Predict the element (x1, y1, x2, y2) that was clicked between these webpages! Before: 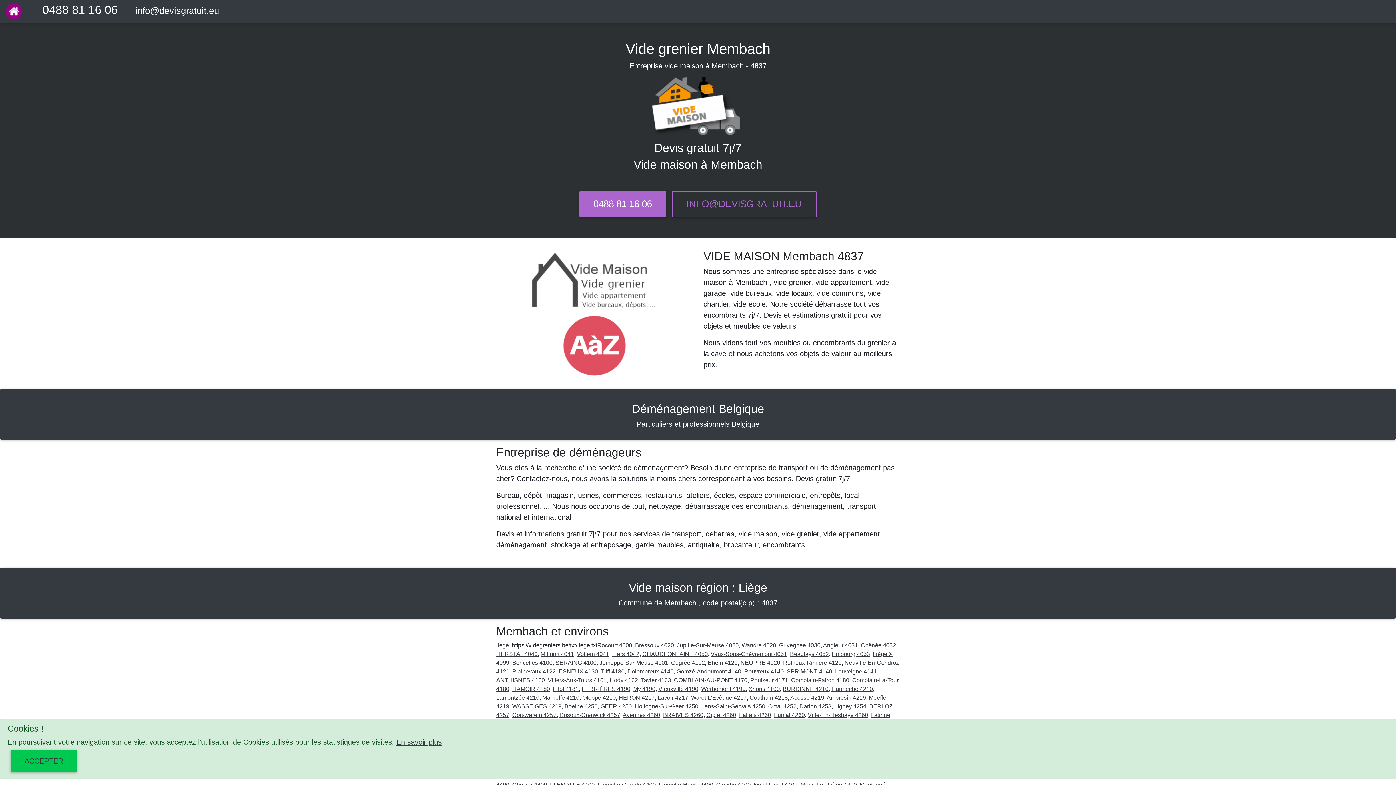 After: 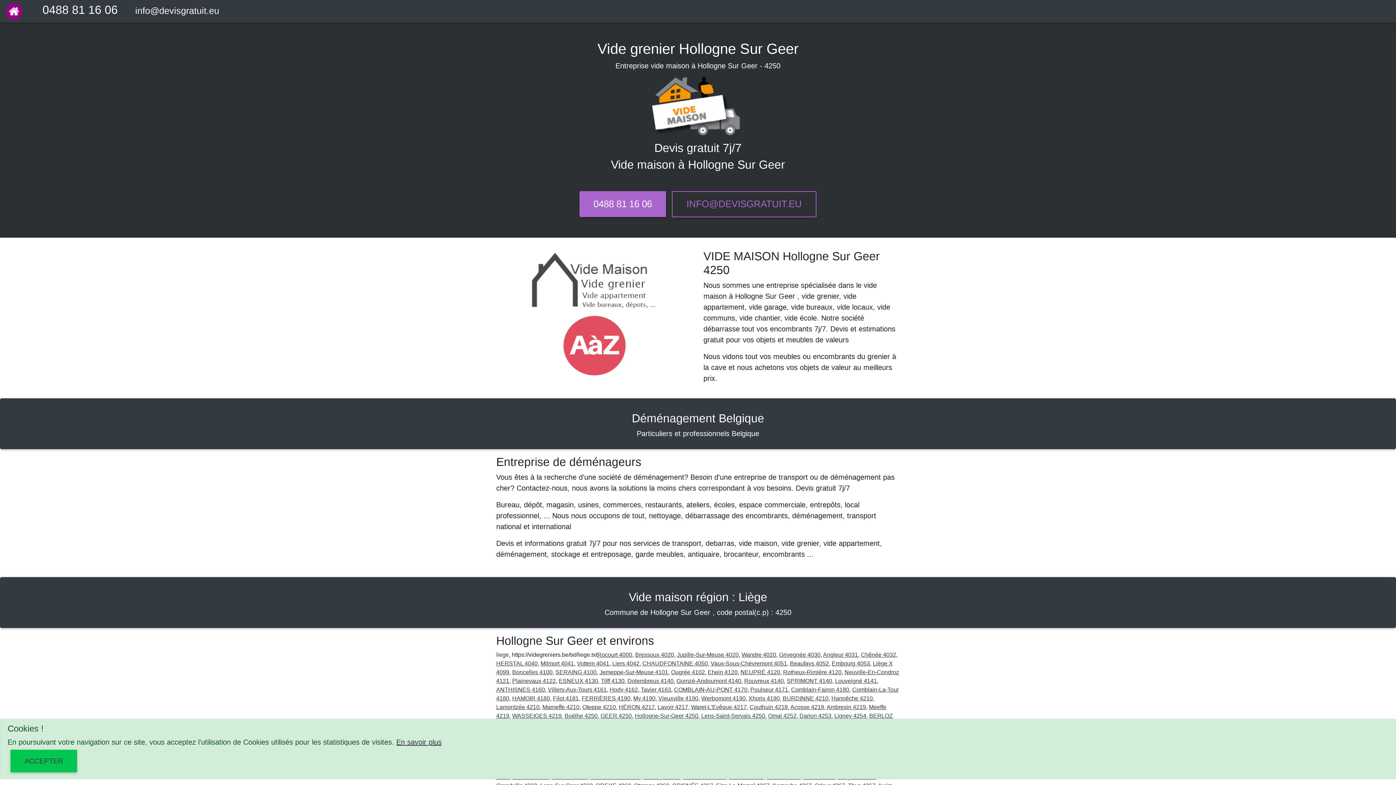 Action: bbox: (634, 703, 698, 709) label: Hollogne-Sur-Geer 4250